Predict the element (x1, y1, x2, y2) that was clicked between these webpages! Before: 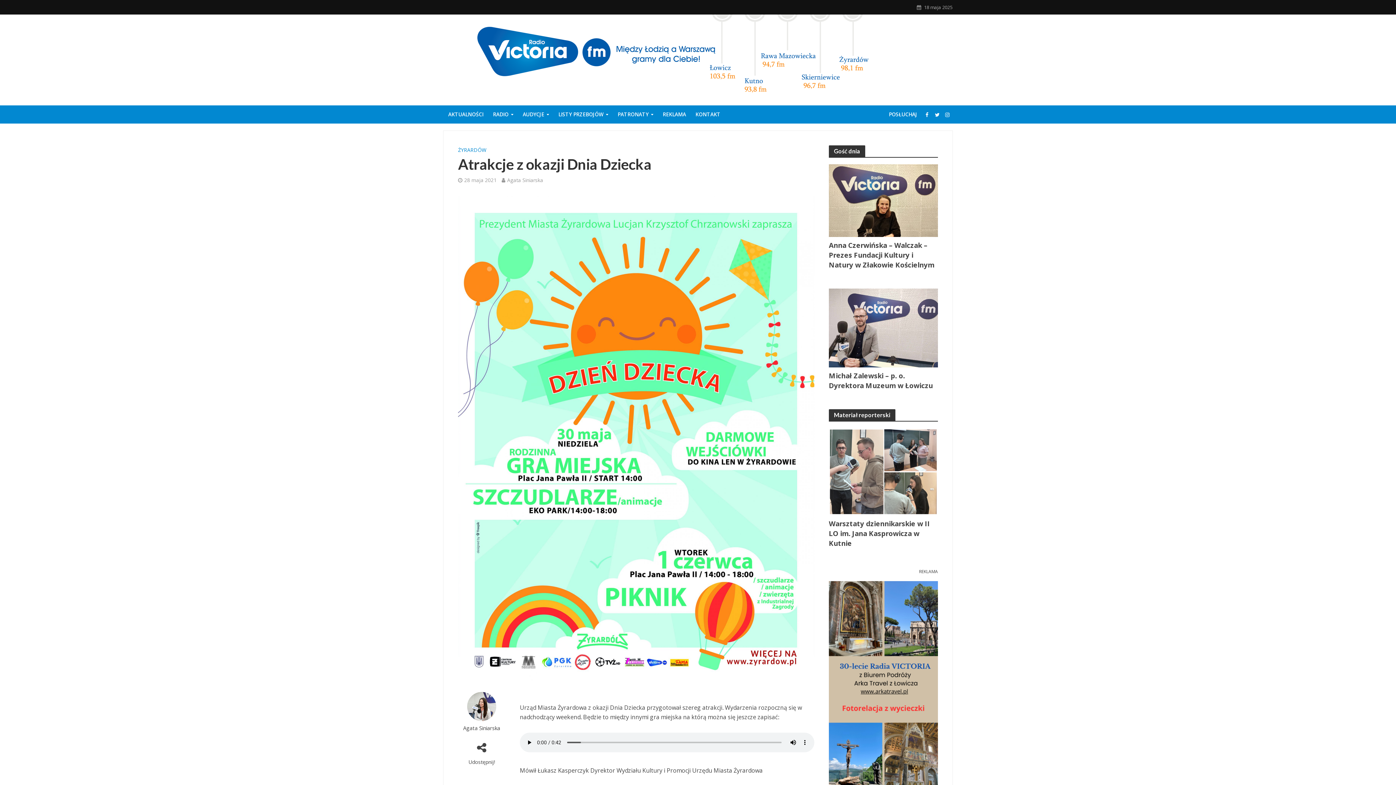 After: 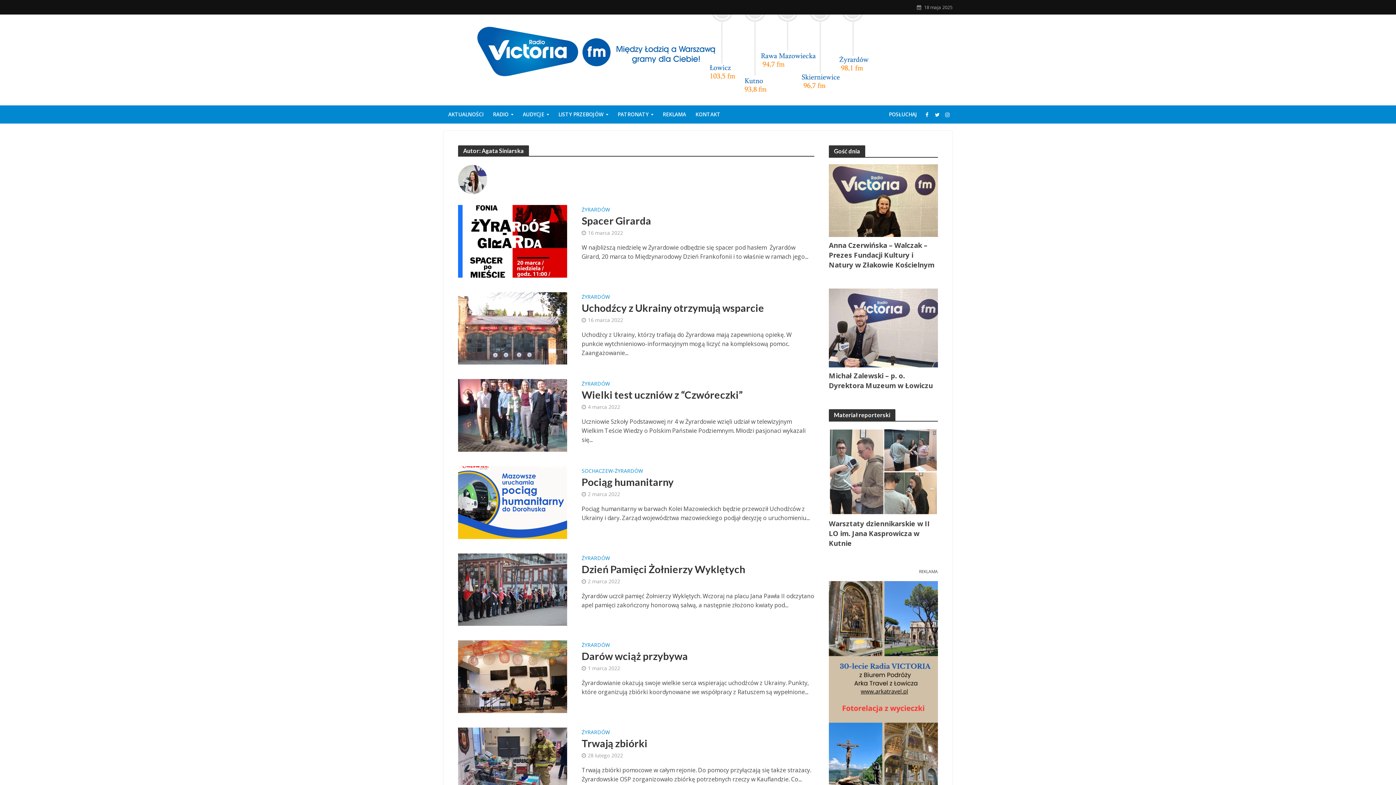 Action: label: Agata Siniarska bbox: (507, 176, 543, 185)